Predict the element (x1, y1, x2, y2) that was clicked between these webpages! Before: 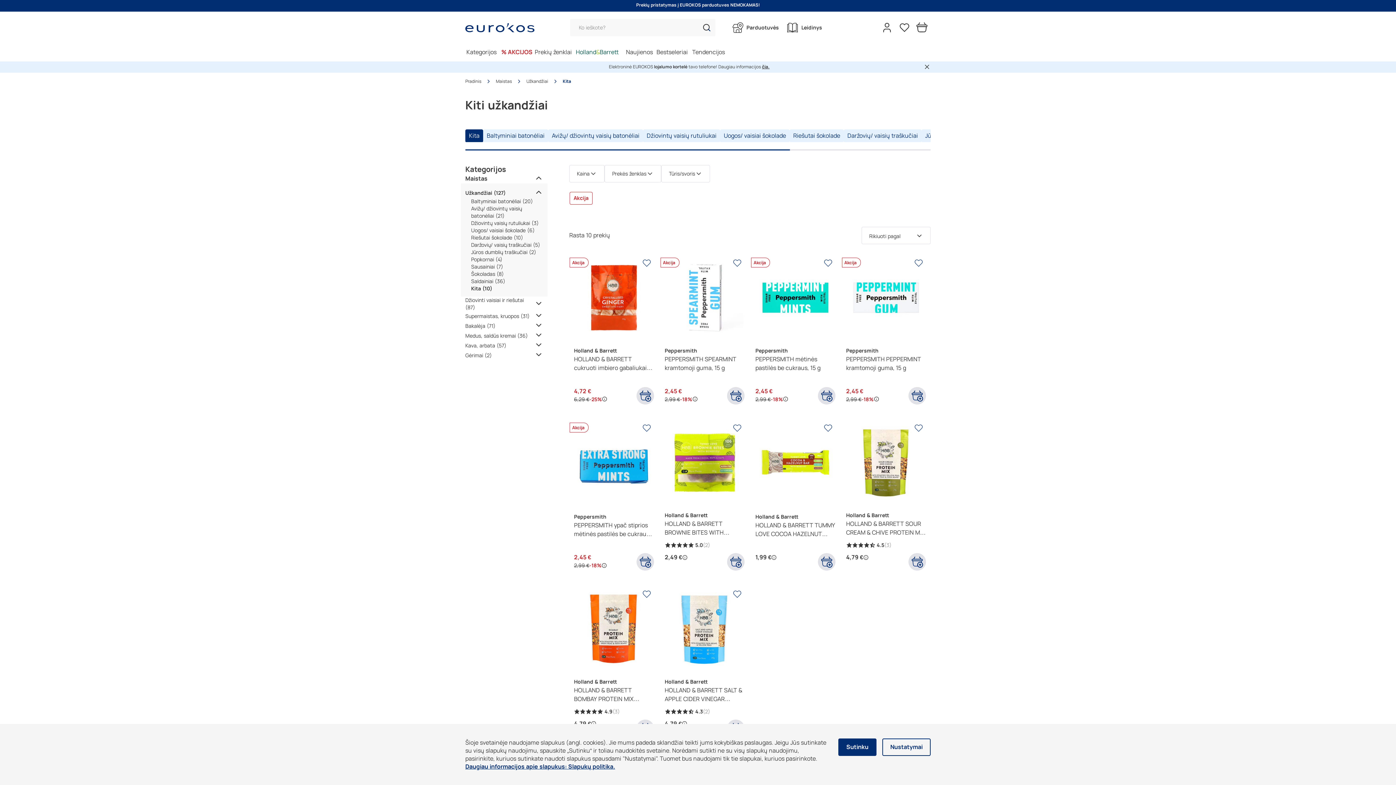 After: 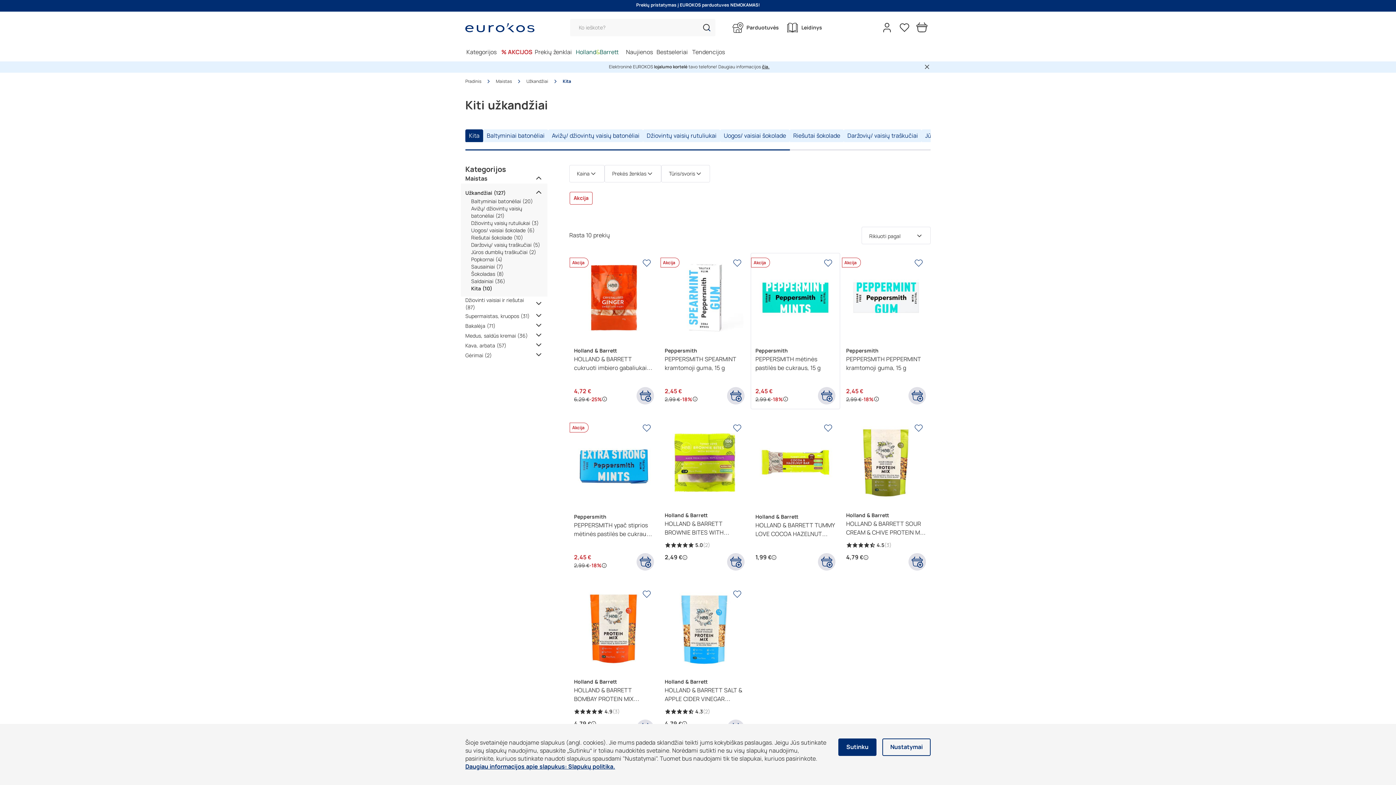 Action: bbox: (755, 346, 835, 355) label: Peppersmith